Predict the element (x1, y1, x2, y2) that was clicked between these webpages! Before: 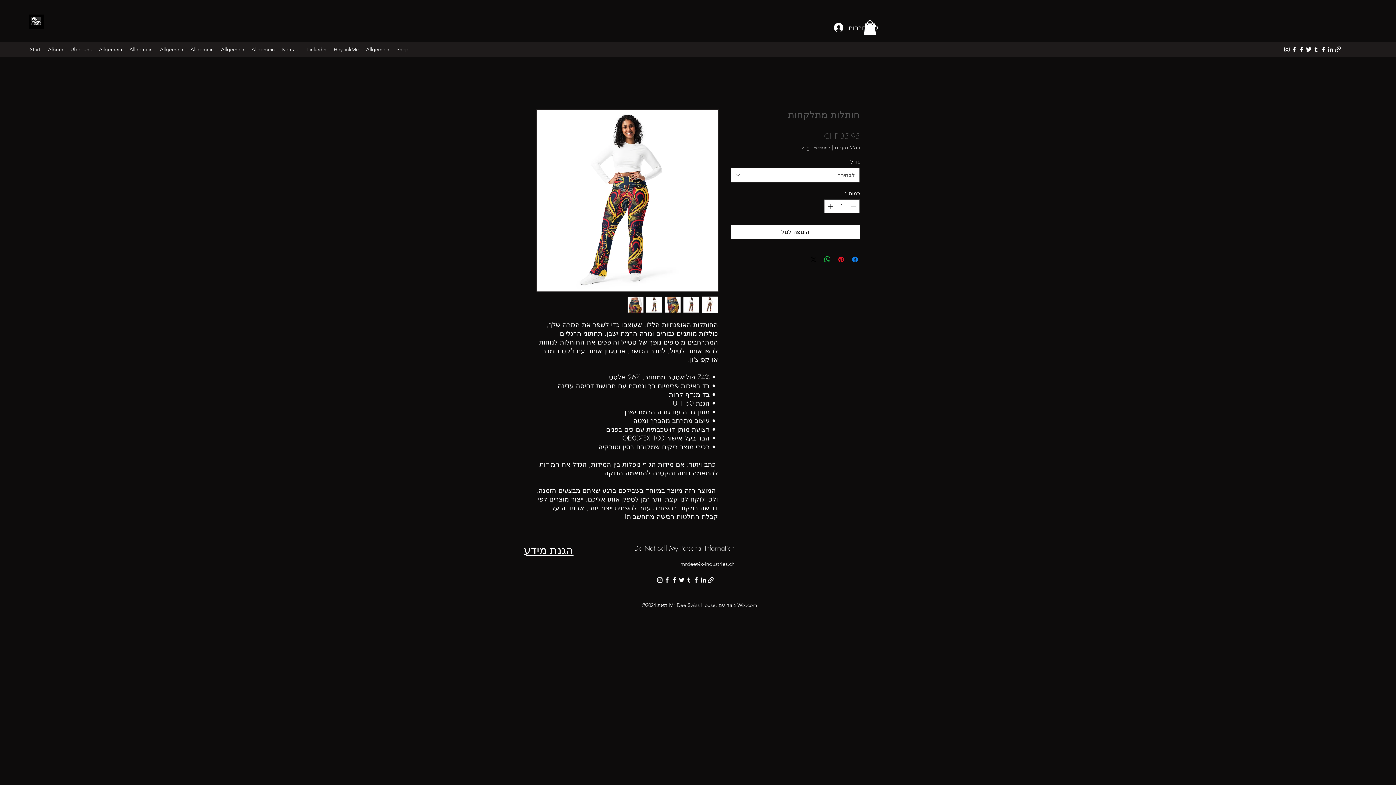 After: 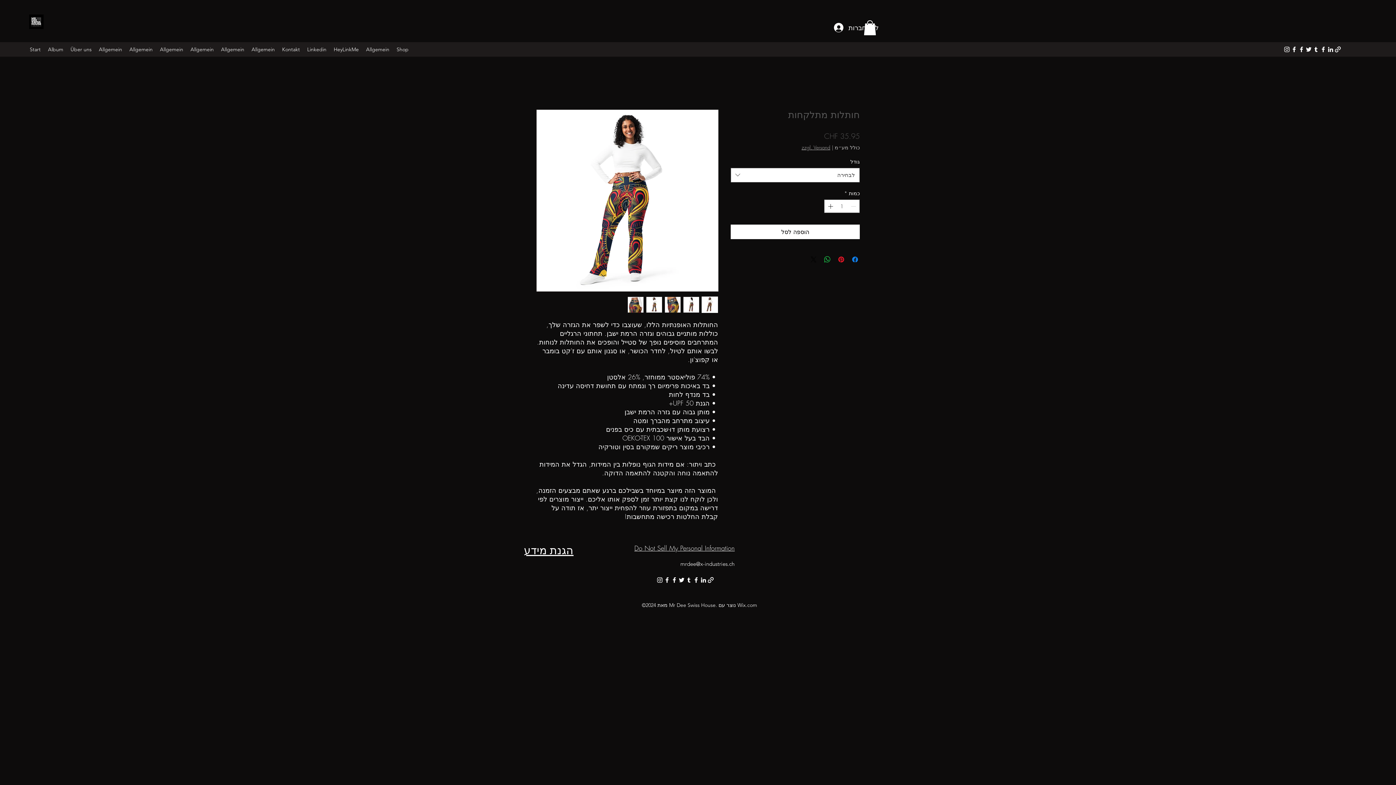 Action: bbox: (700, 576, 707, 583) label: alt.text.label.LinkedIn